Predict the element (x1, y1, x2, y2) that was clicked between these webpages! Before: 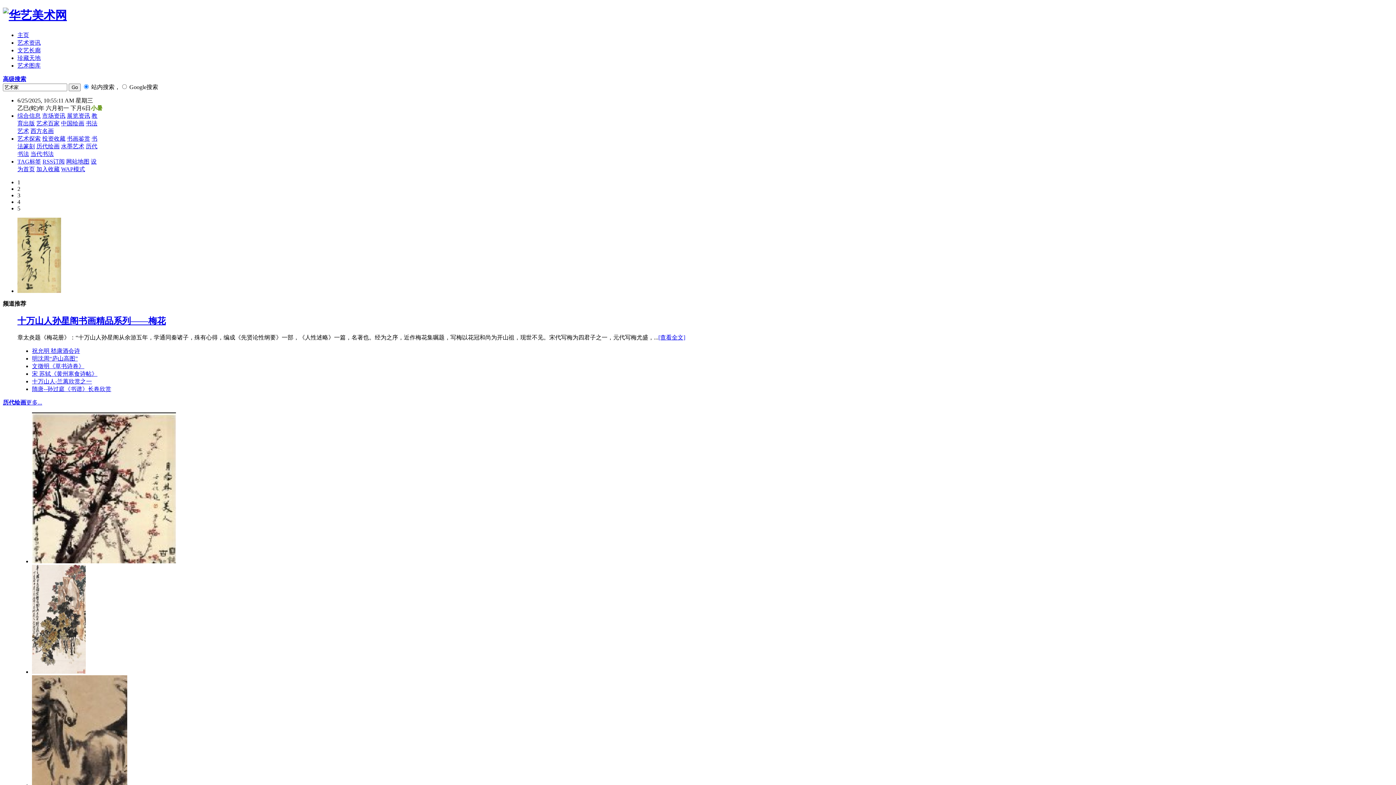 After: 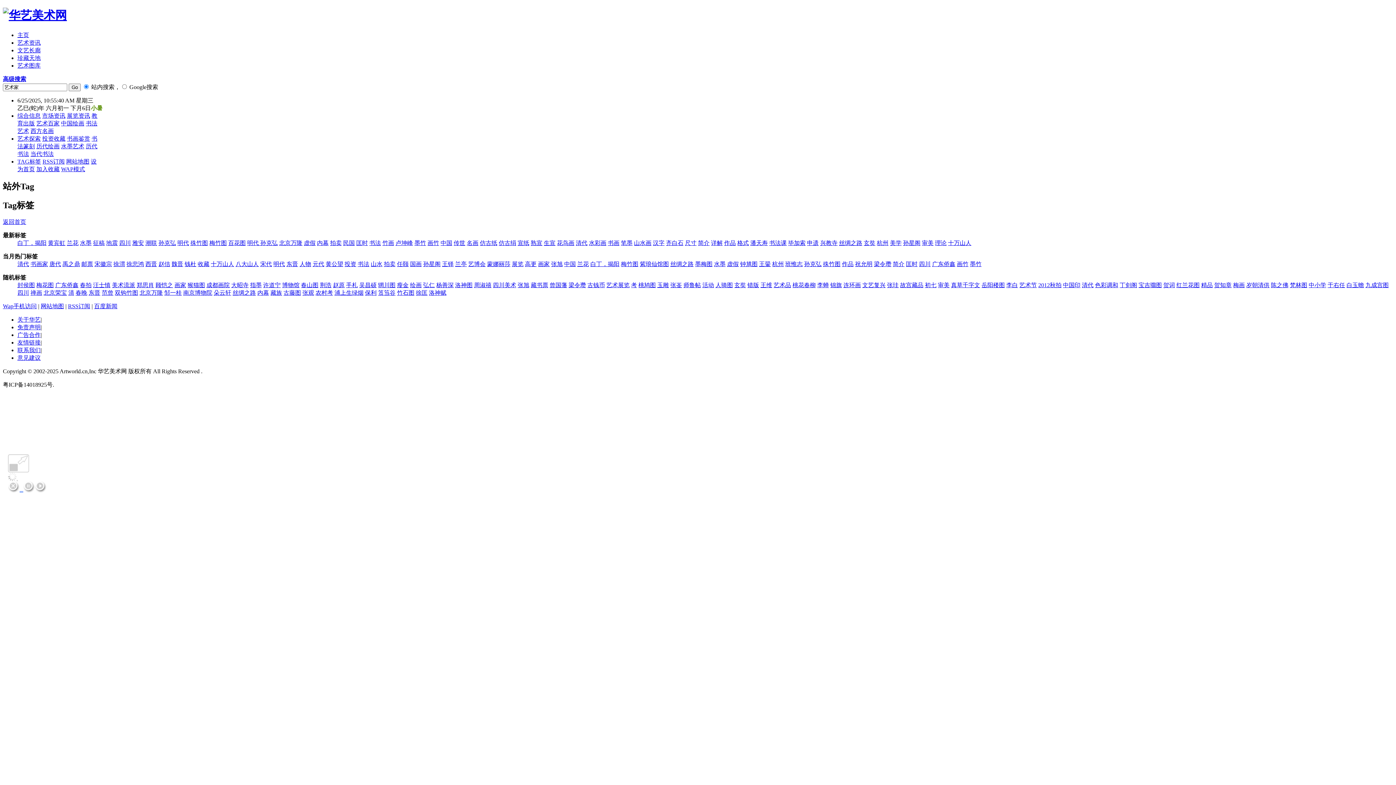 Action: bbox: (17, 158, 41, 164) label: TAG标签